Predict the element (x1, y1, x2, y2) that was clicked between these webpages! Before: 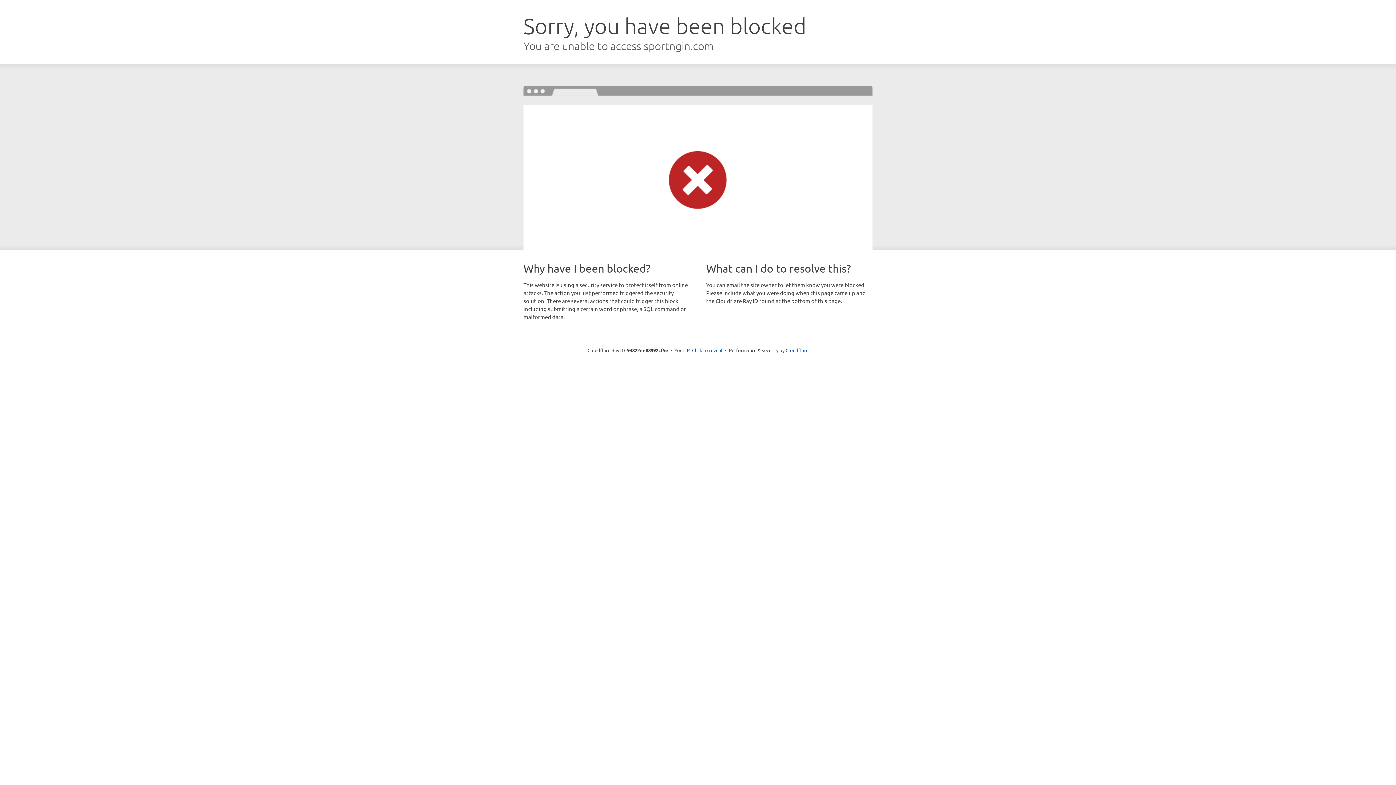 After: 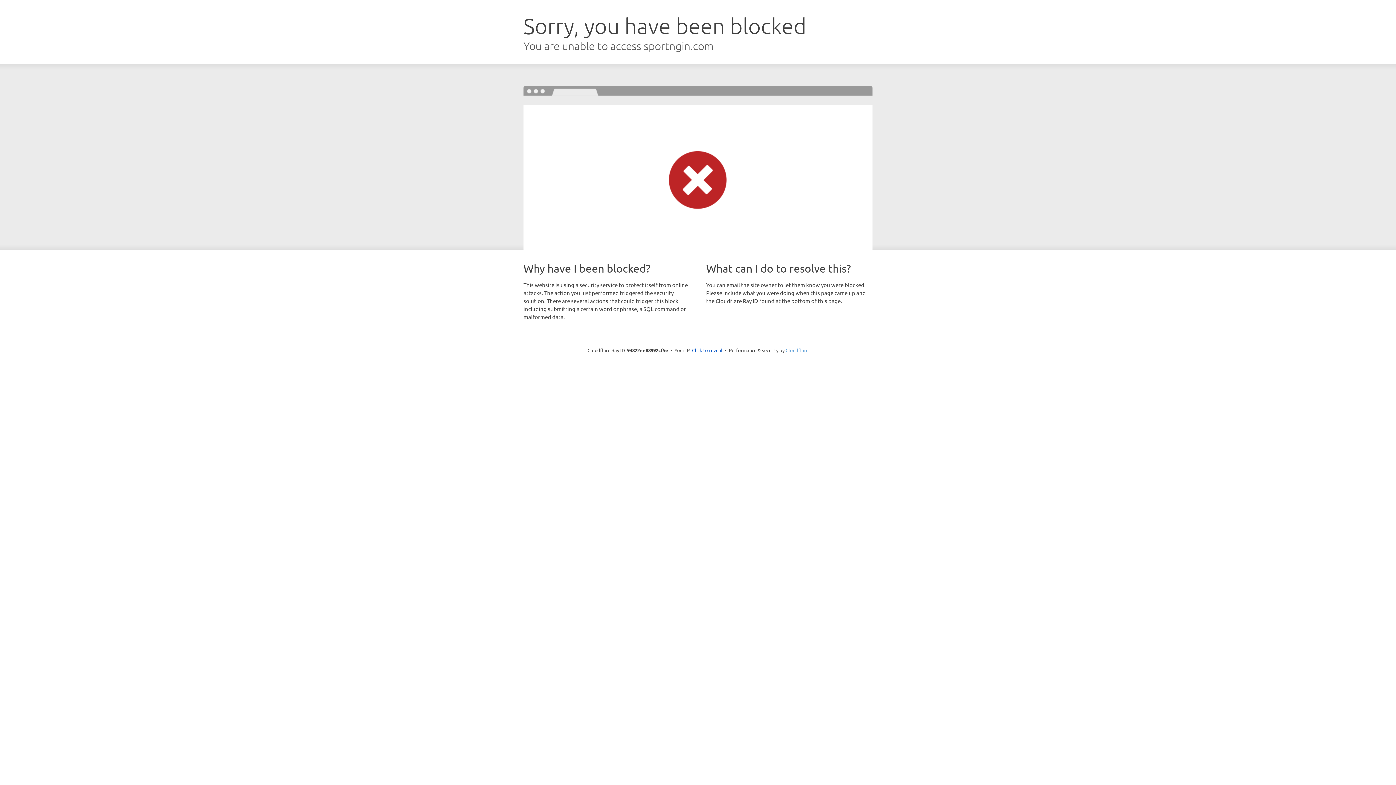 Action: bbox: (785, 347, 808, 353) label: Cloudflare